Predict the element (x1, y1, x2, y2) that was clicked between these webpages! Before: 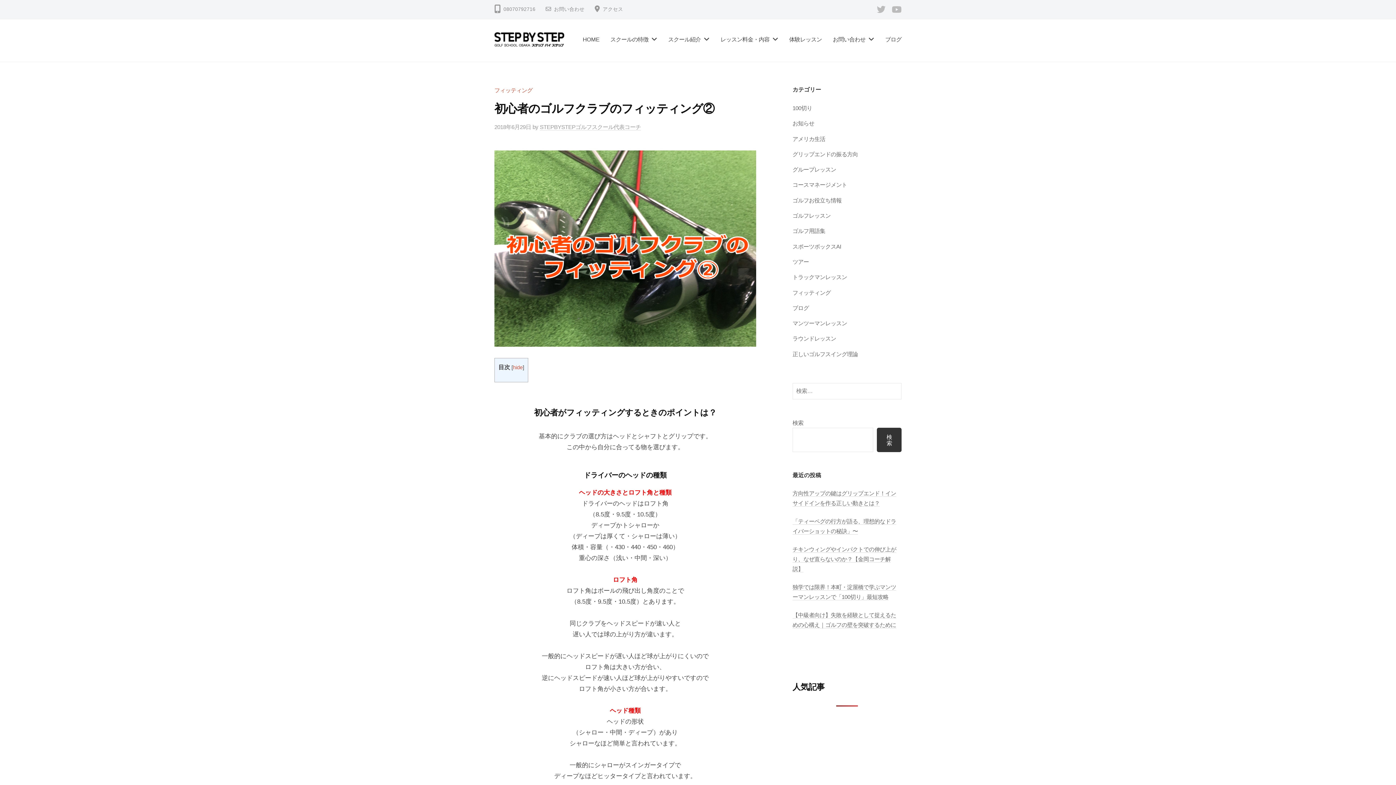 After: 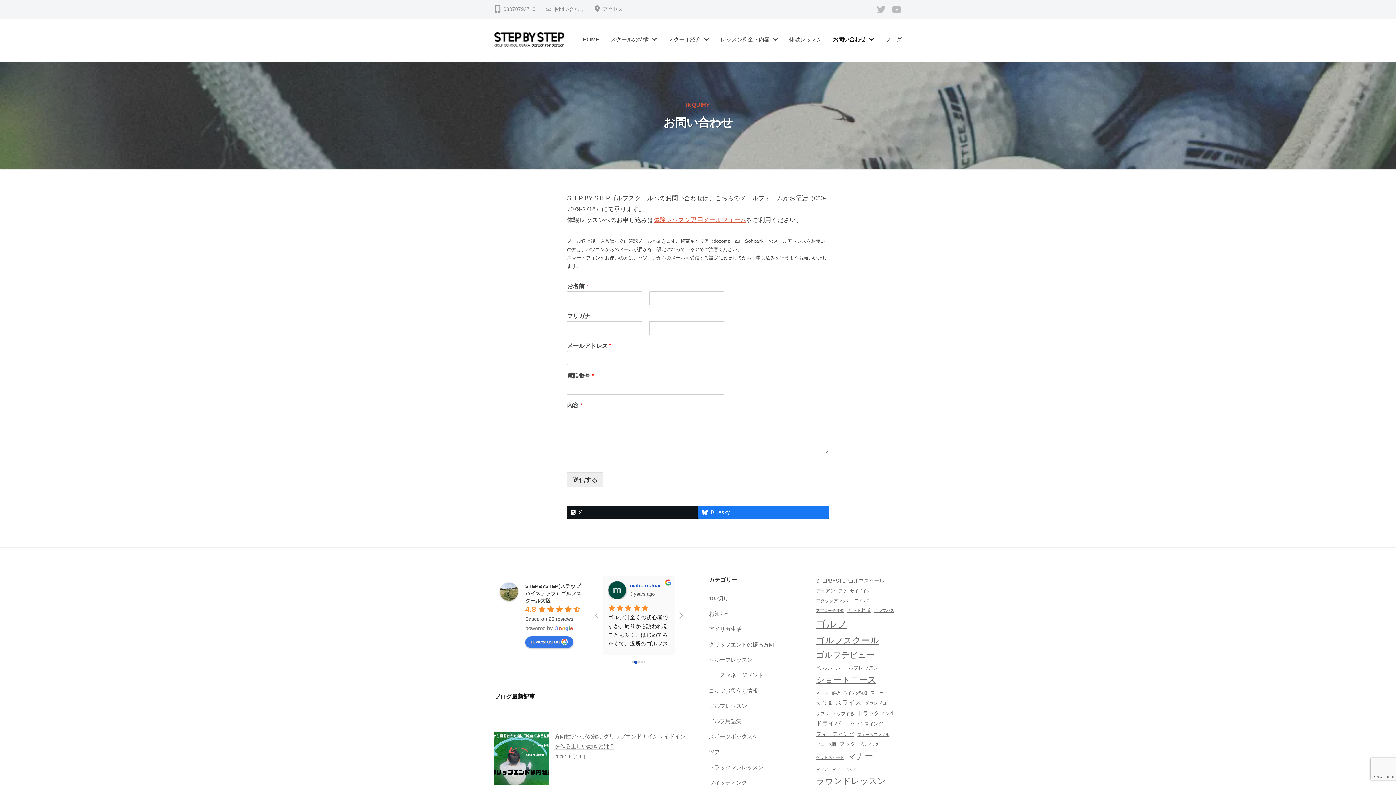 Action: label: お問い合わせ bbox: (827, 30, 880, 49)